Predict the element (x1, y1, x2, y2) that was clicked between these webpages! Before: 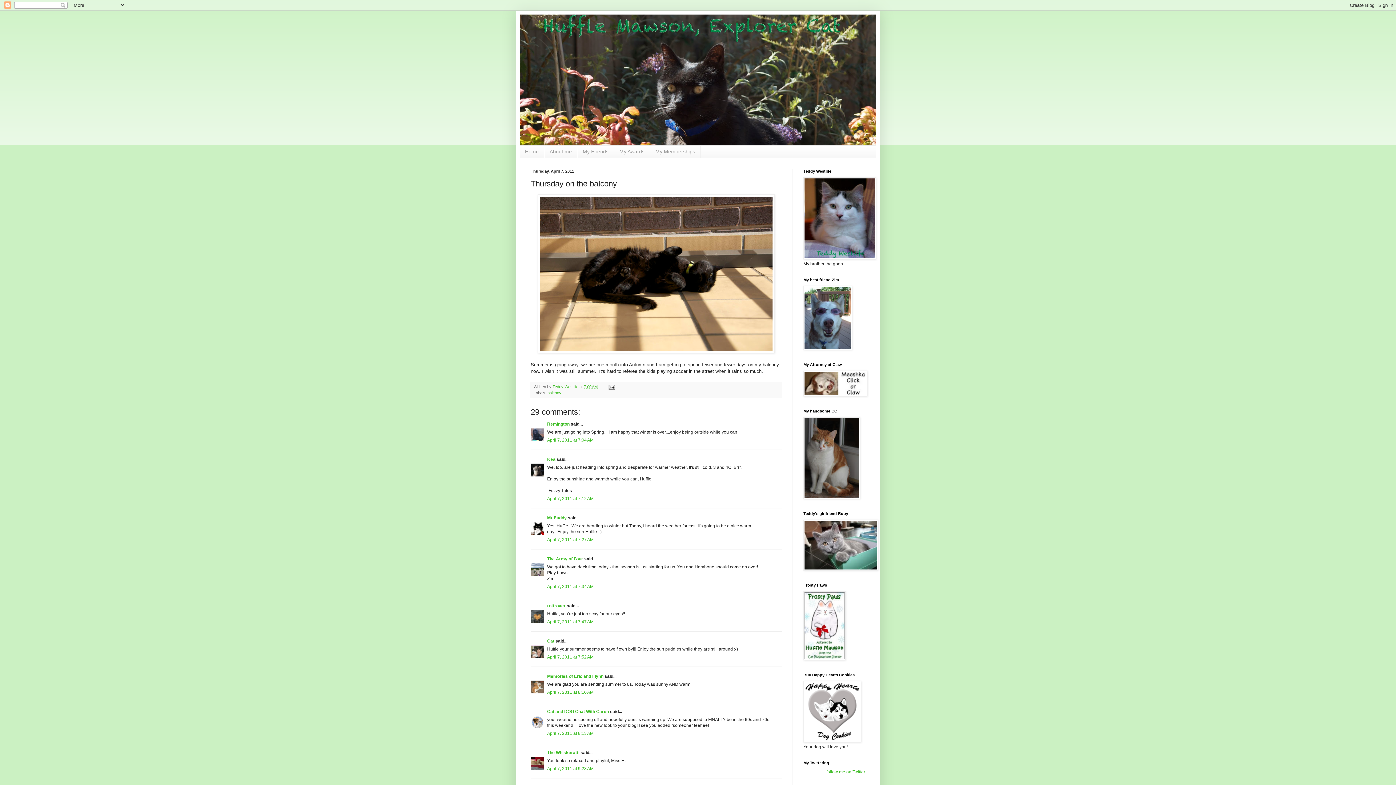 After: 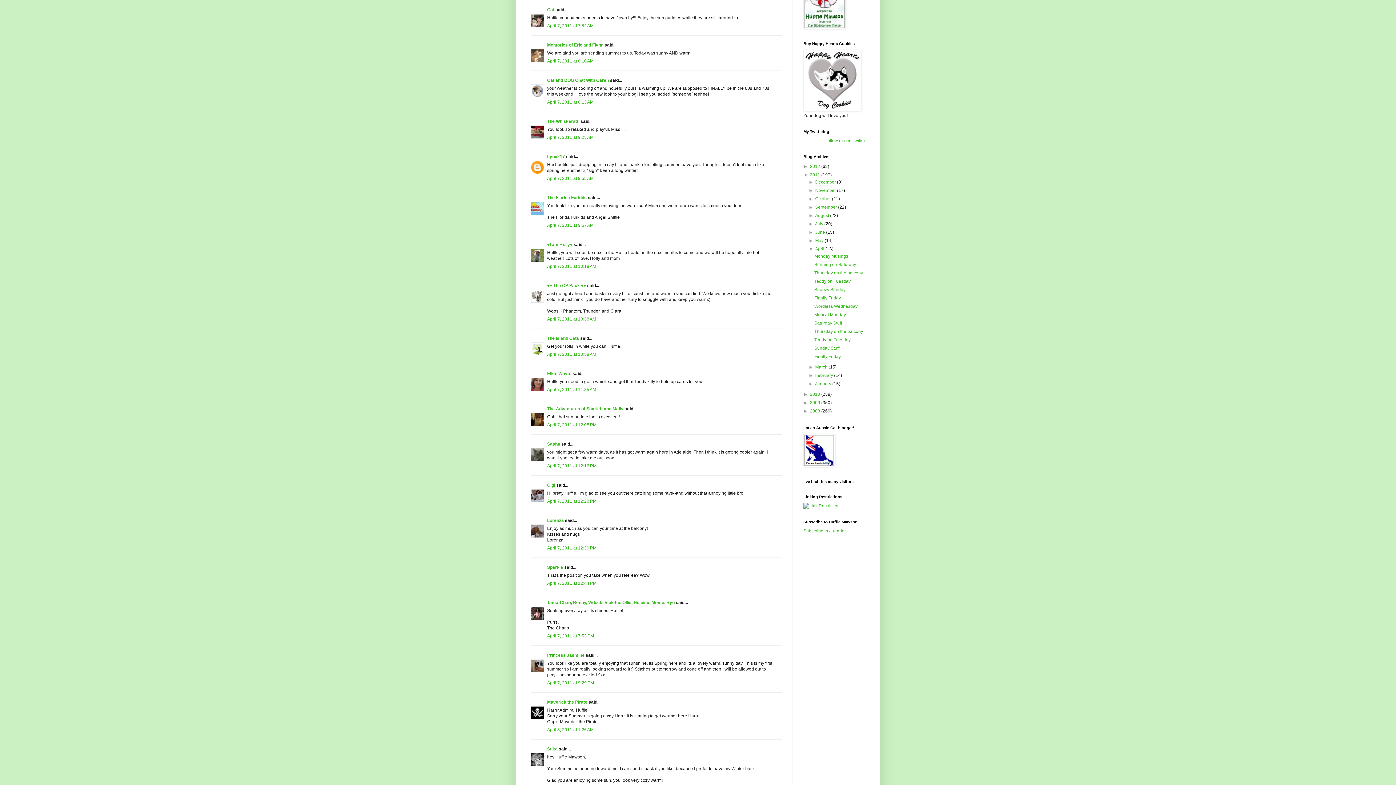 Action: label: April 7, 2011 at 7:52 AM bbox: (547, 655, 593, 660)